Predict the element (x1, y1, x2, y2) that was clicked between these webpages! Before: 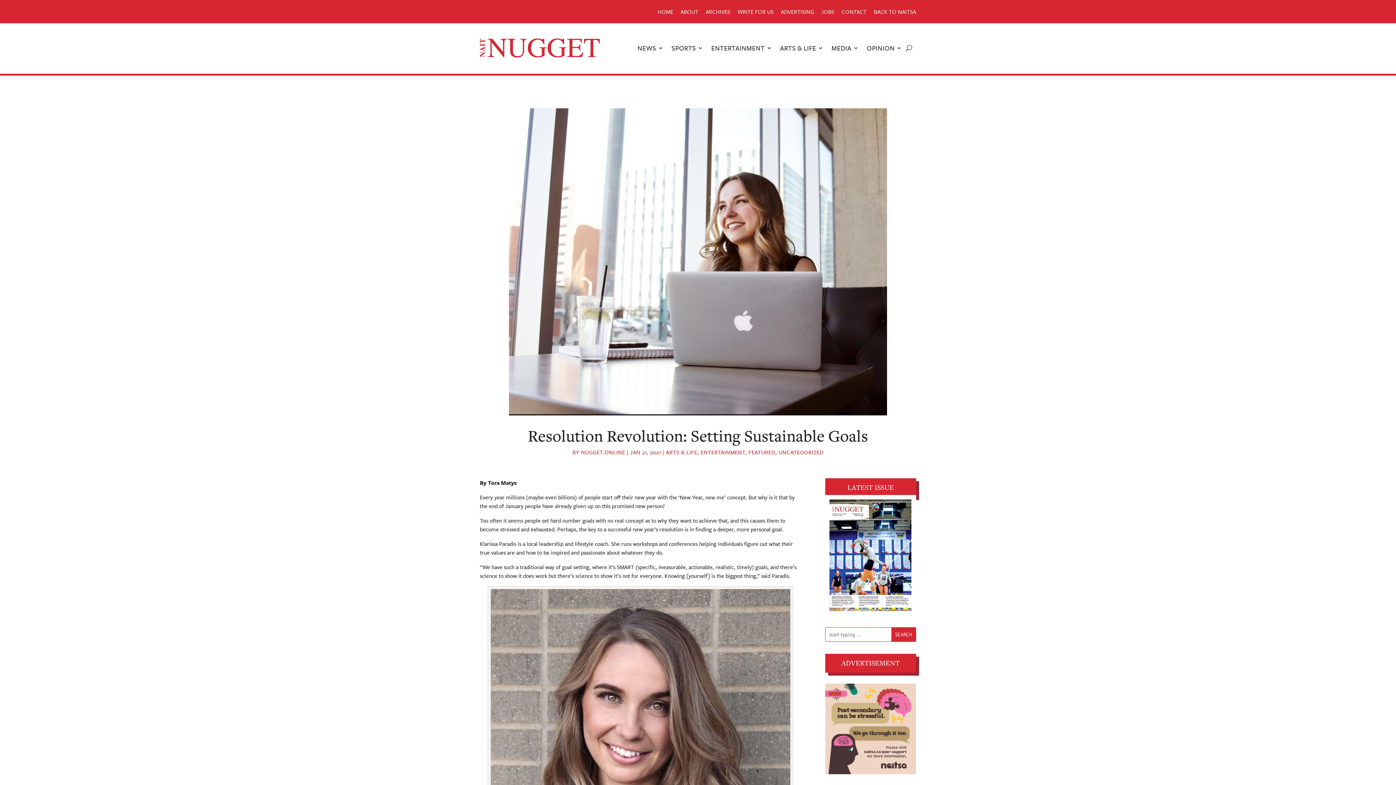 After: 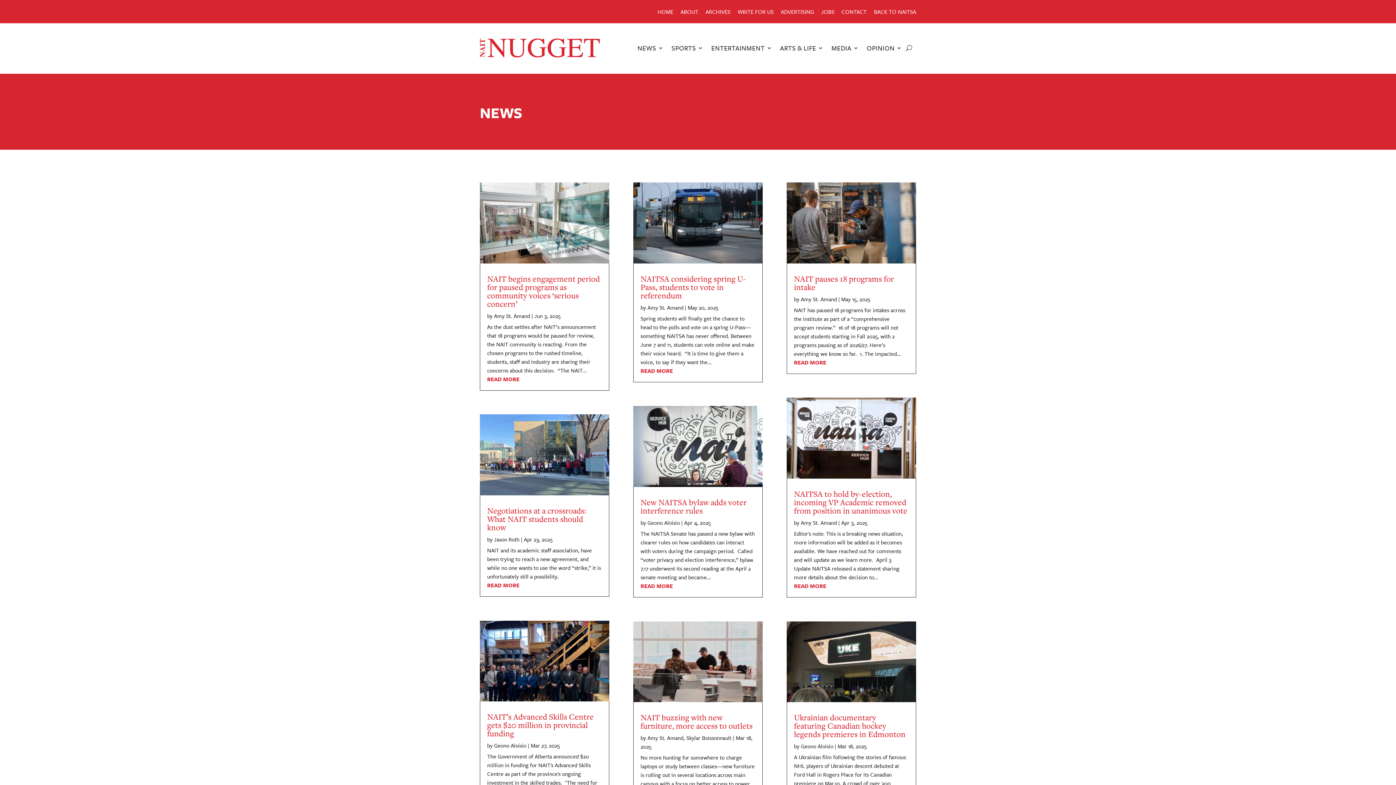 Action: bbox: (637, 34, 663, 61) label: NEWS